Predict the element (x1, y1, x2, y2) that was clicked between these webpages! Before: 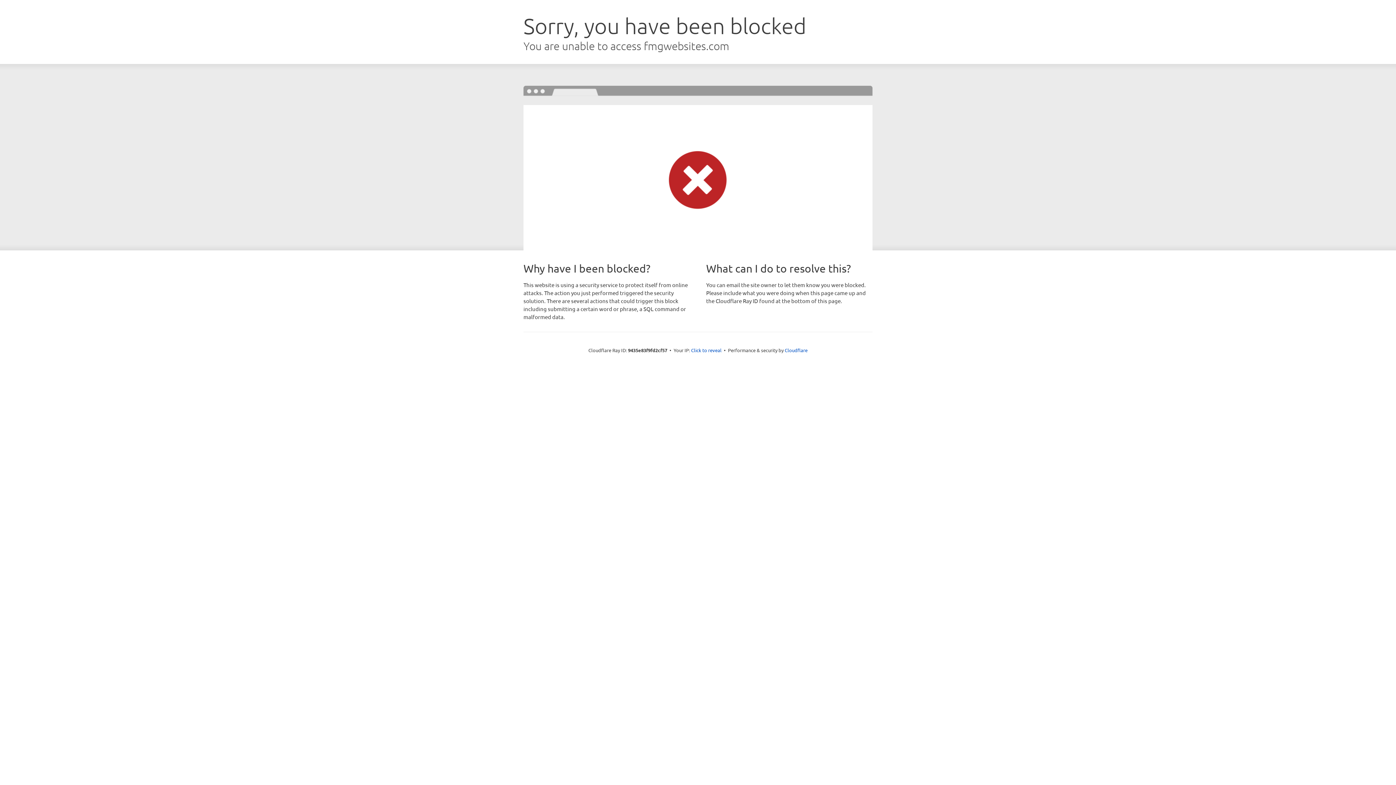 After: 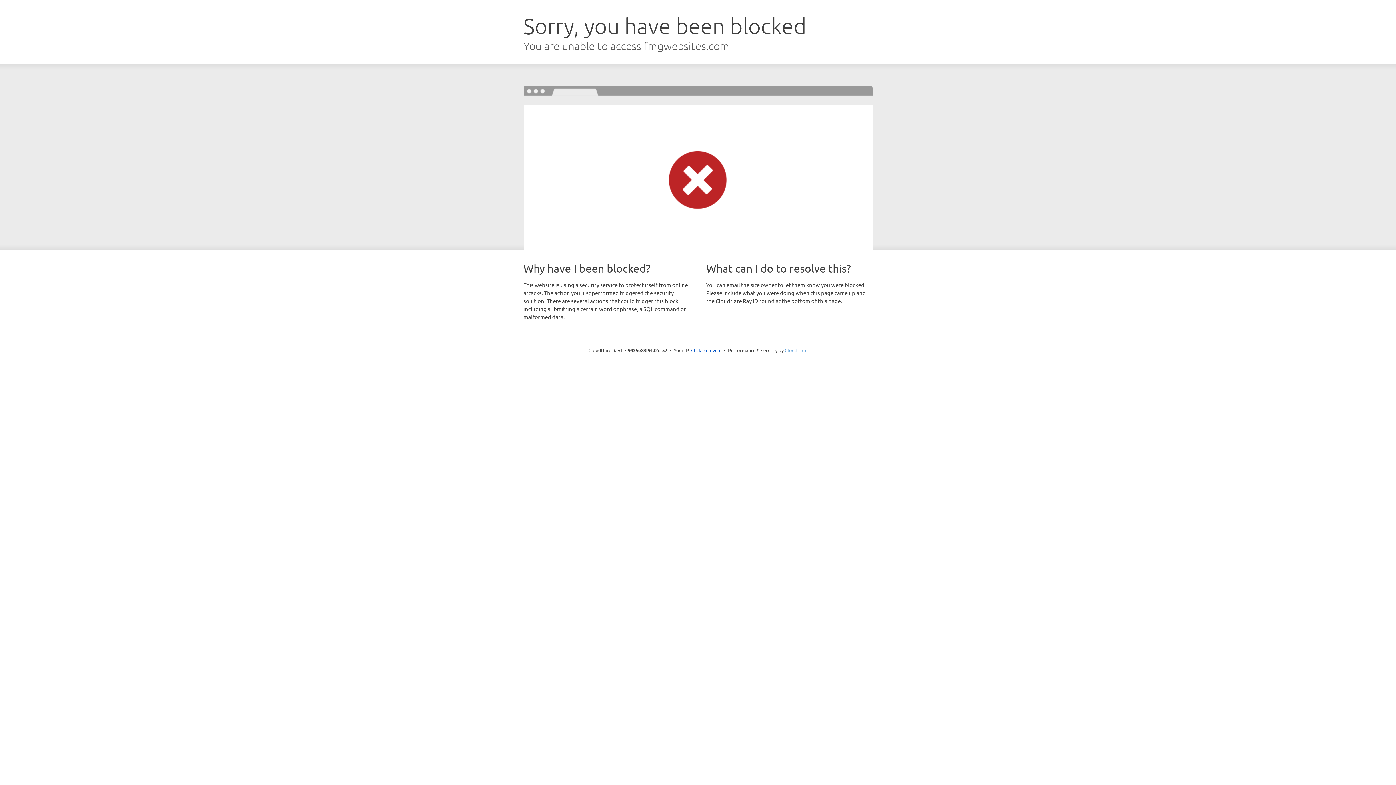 Action: label: Cloudflare bbox: (784, 347, 807, 353)